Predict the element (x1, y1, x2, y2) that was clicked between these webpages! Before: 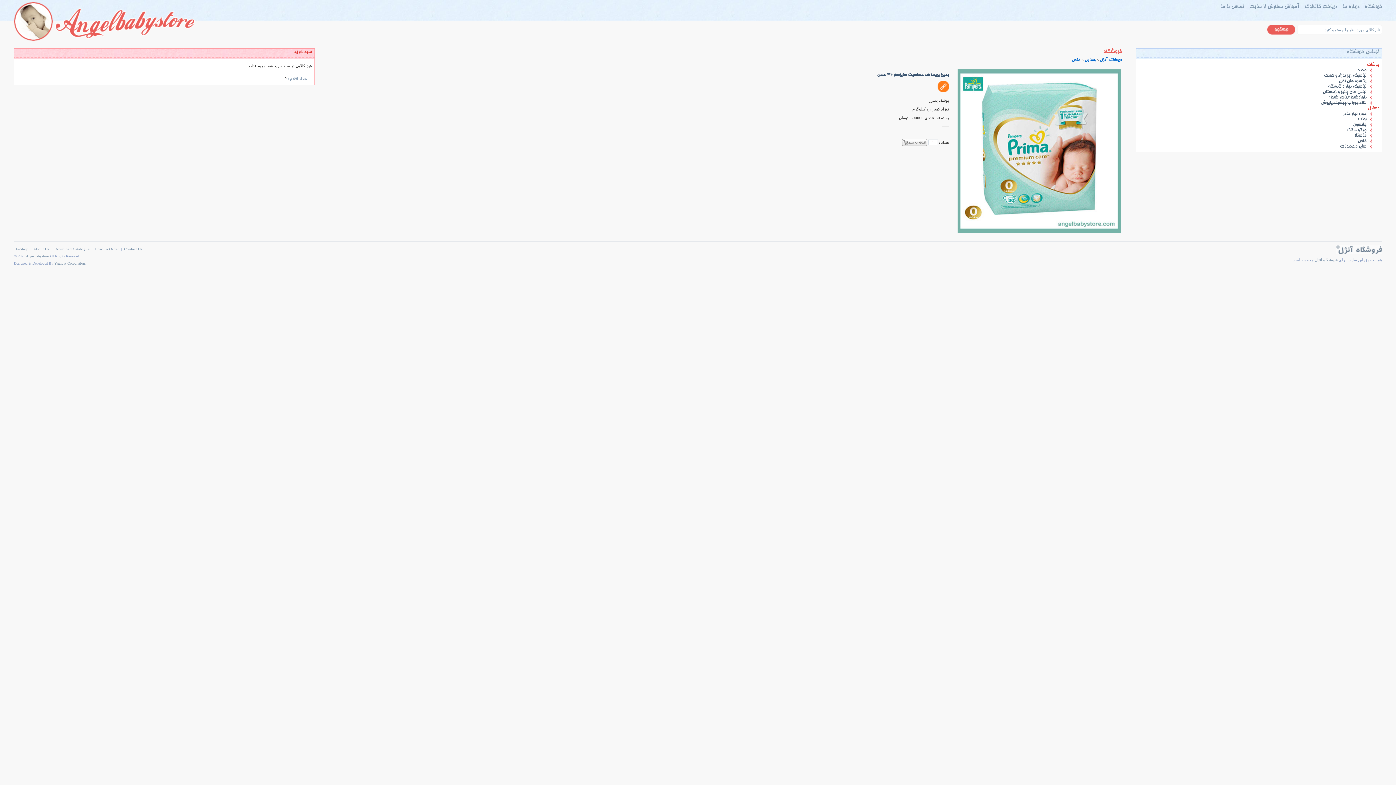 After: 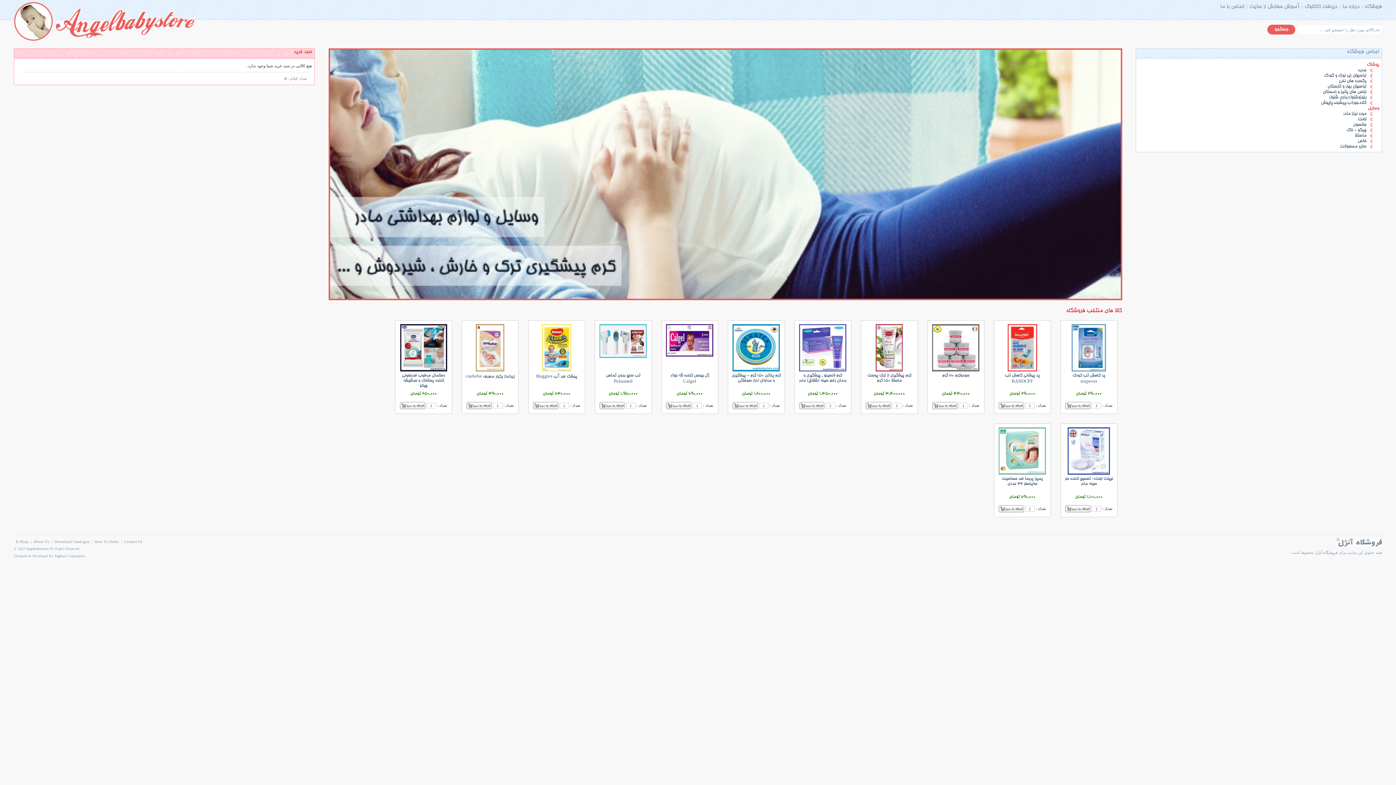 Action: label: فروشگاه bbox: (1364, 4, 1382, 9)